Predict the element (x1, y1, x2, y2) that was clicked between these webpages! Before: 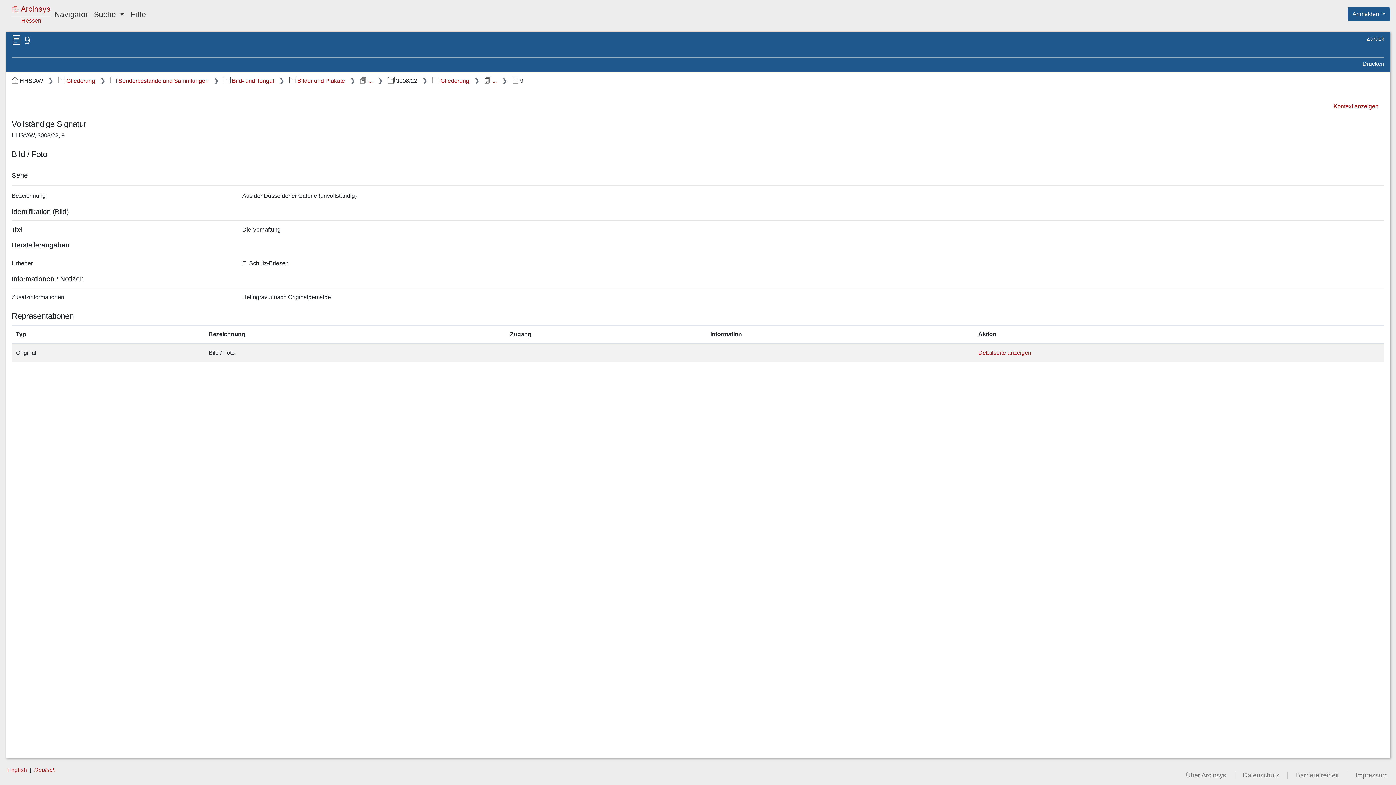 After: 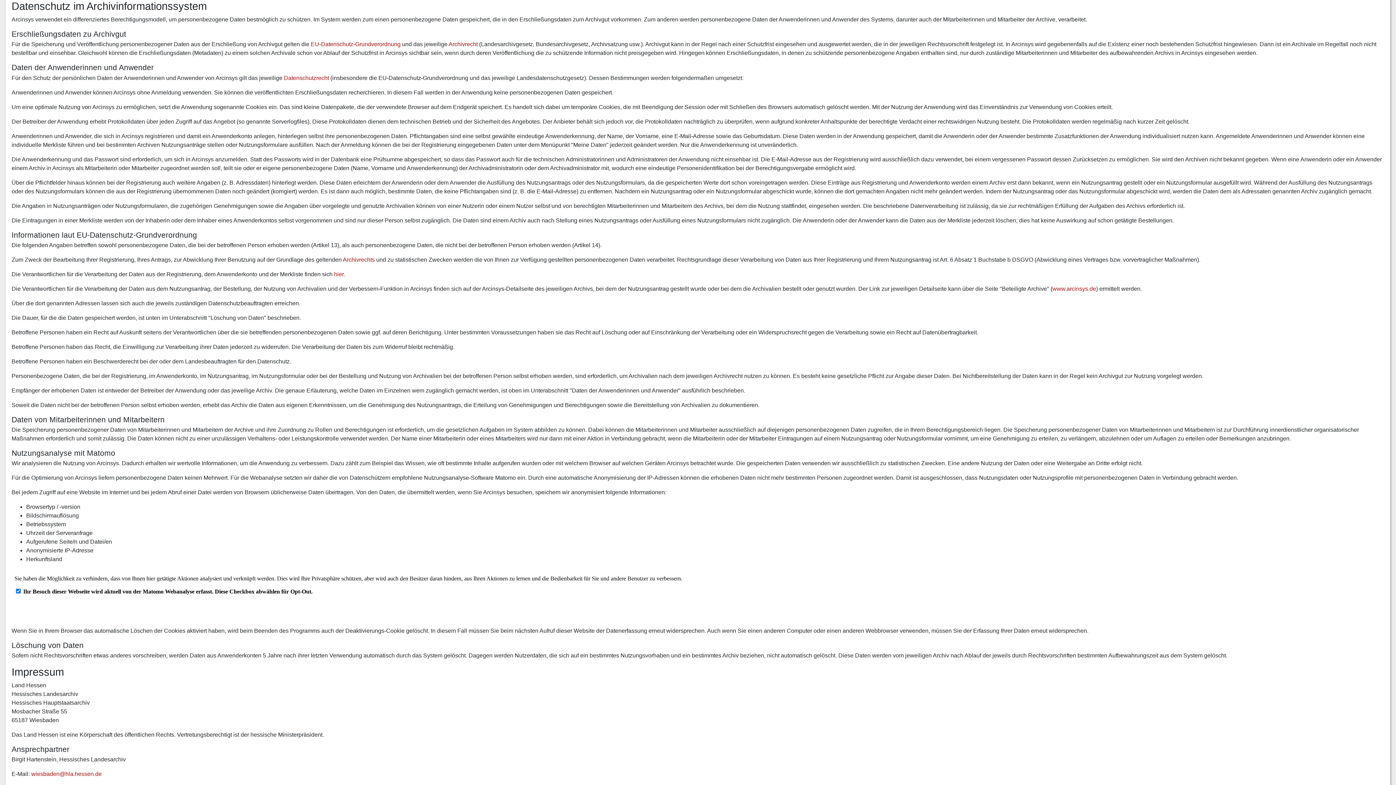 Action: bbox: (1235, 772, 1287, 779) label: Datenschutz